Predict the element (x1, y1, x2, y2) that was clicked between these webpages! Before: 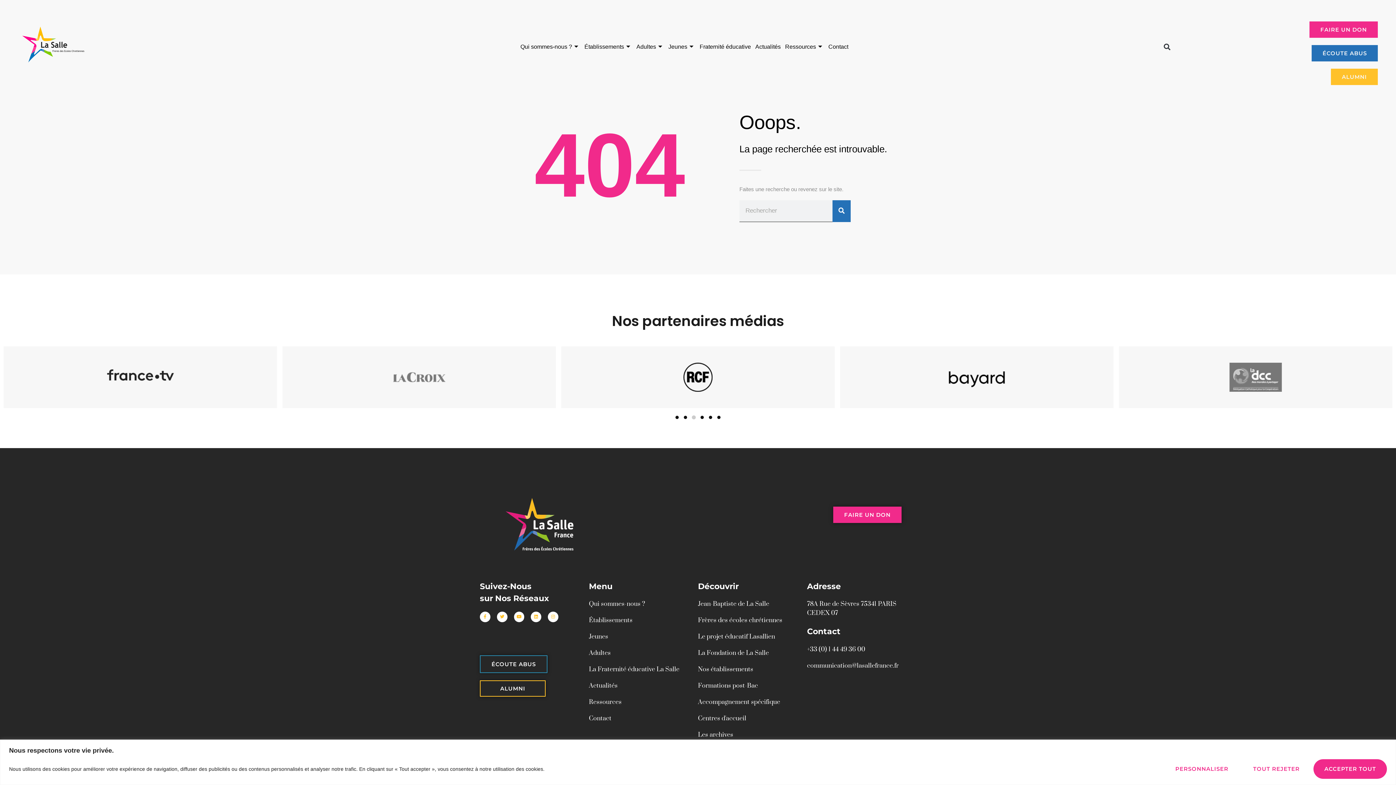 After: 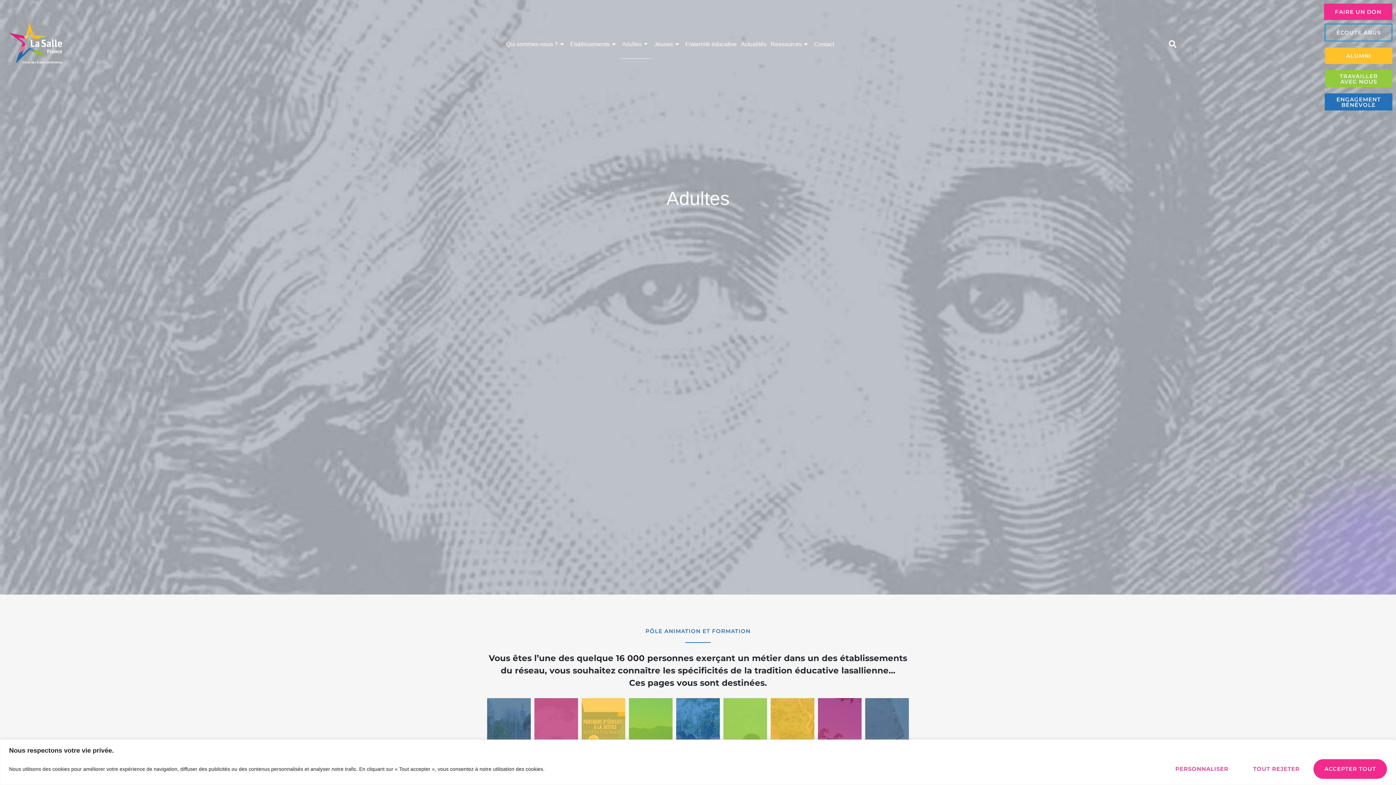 Action: bbox: (634, 32, 666, 61) label: Adultes